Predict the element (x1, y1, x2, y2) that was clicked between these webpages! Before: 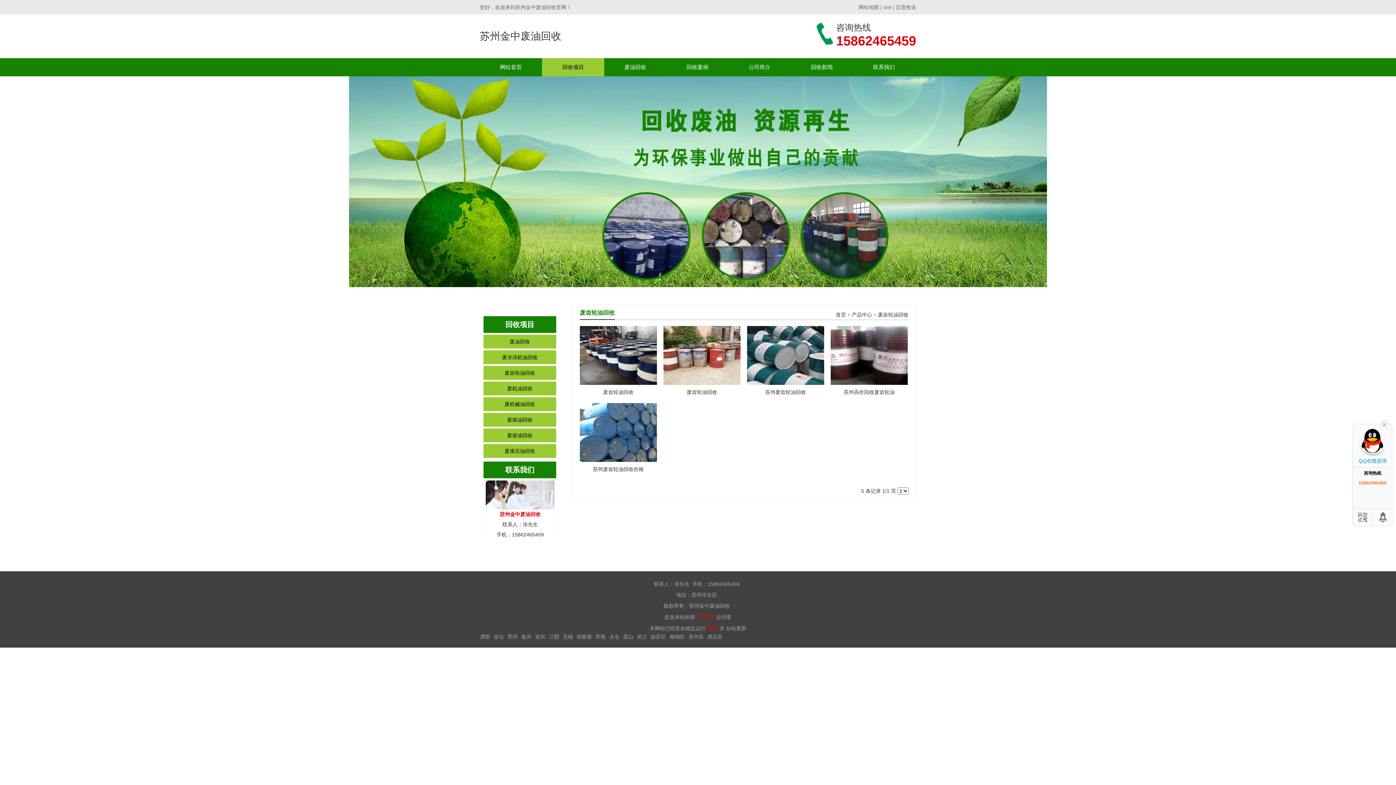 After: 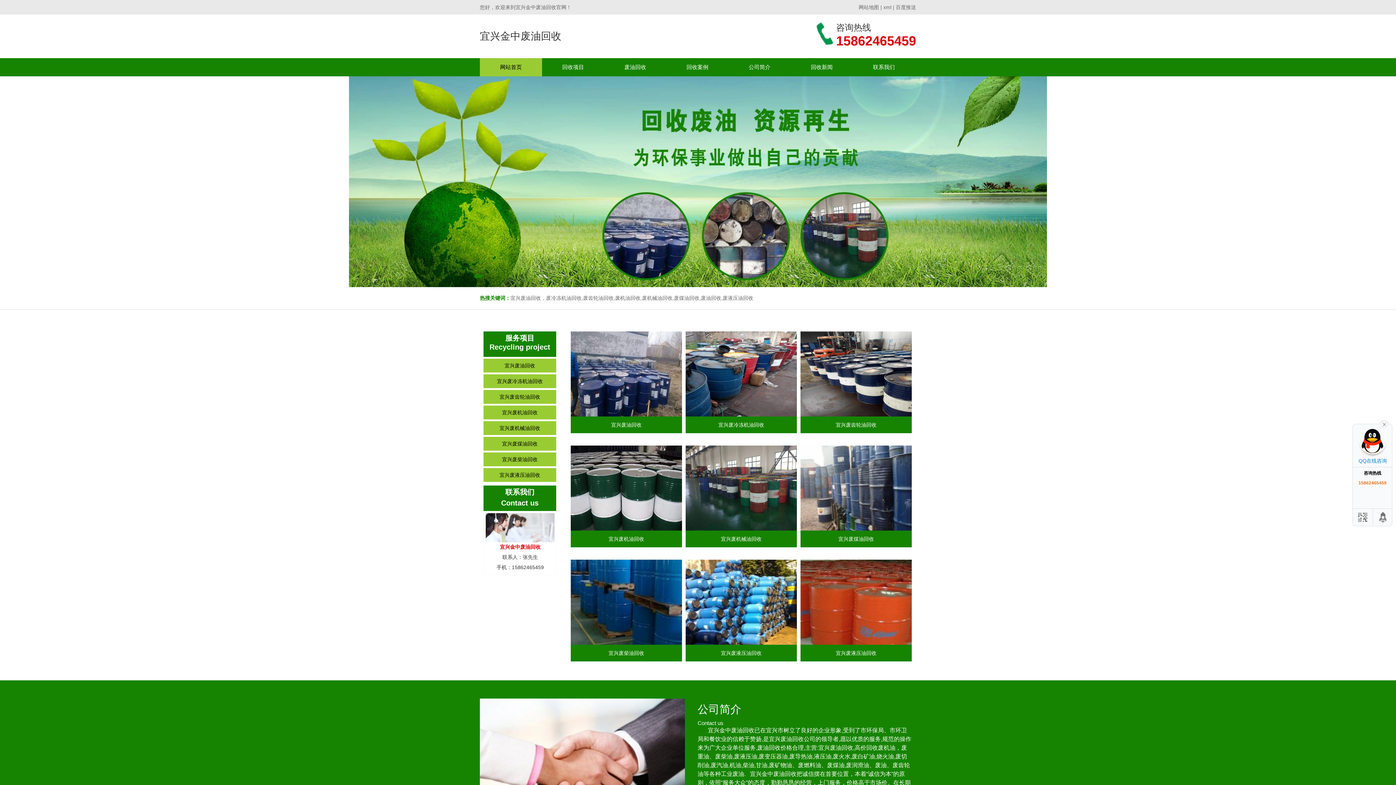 Action: bbox: (535, 634, 545, 640) label: 宜兴